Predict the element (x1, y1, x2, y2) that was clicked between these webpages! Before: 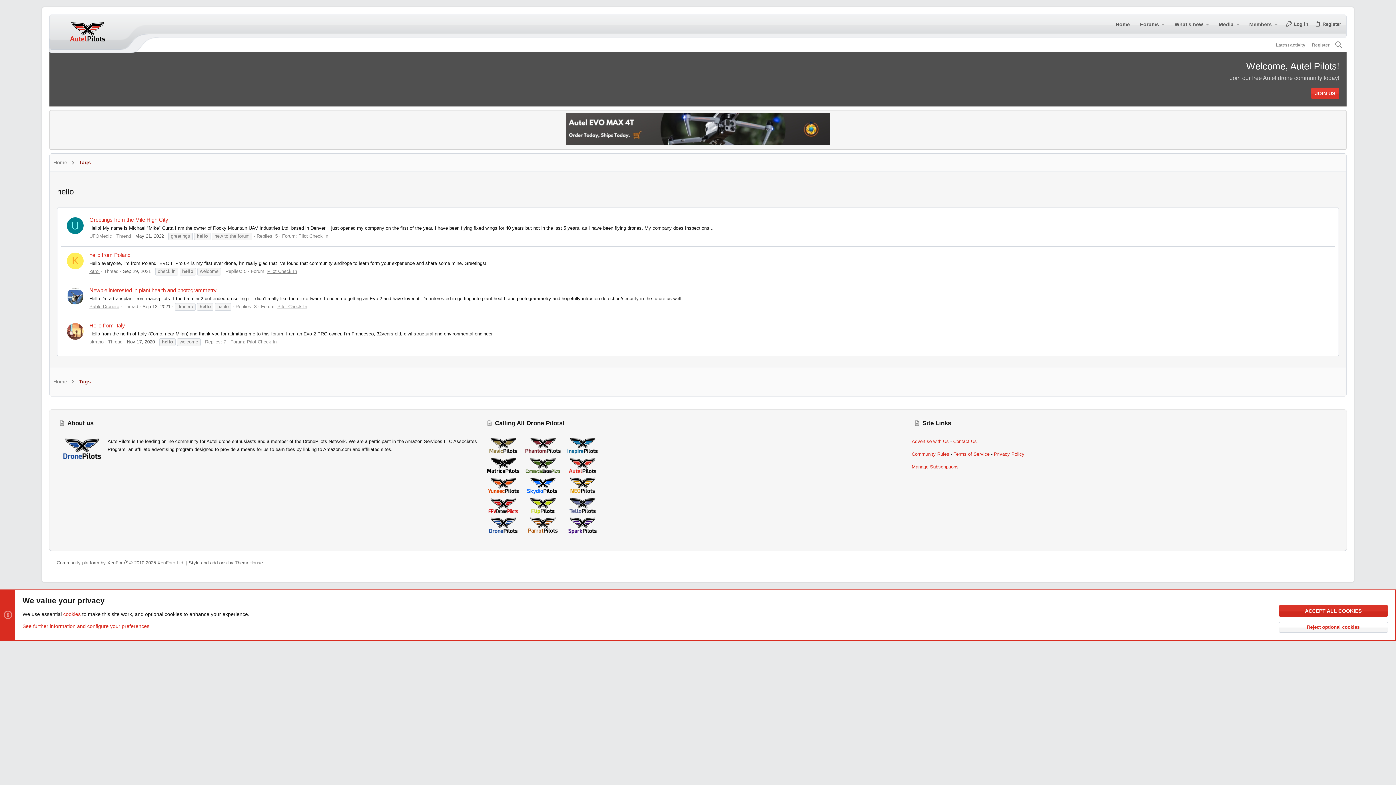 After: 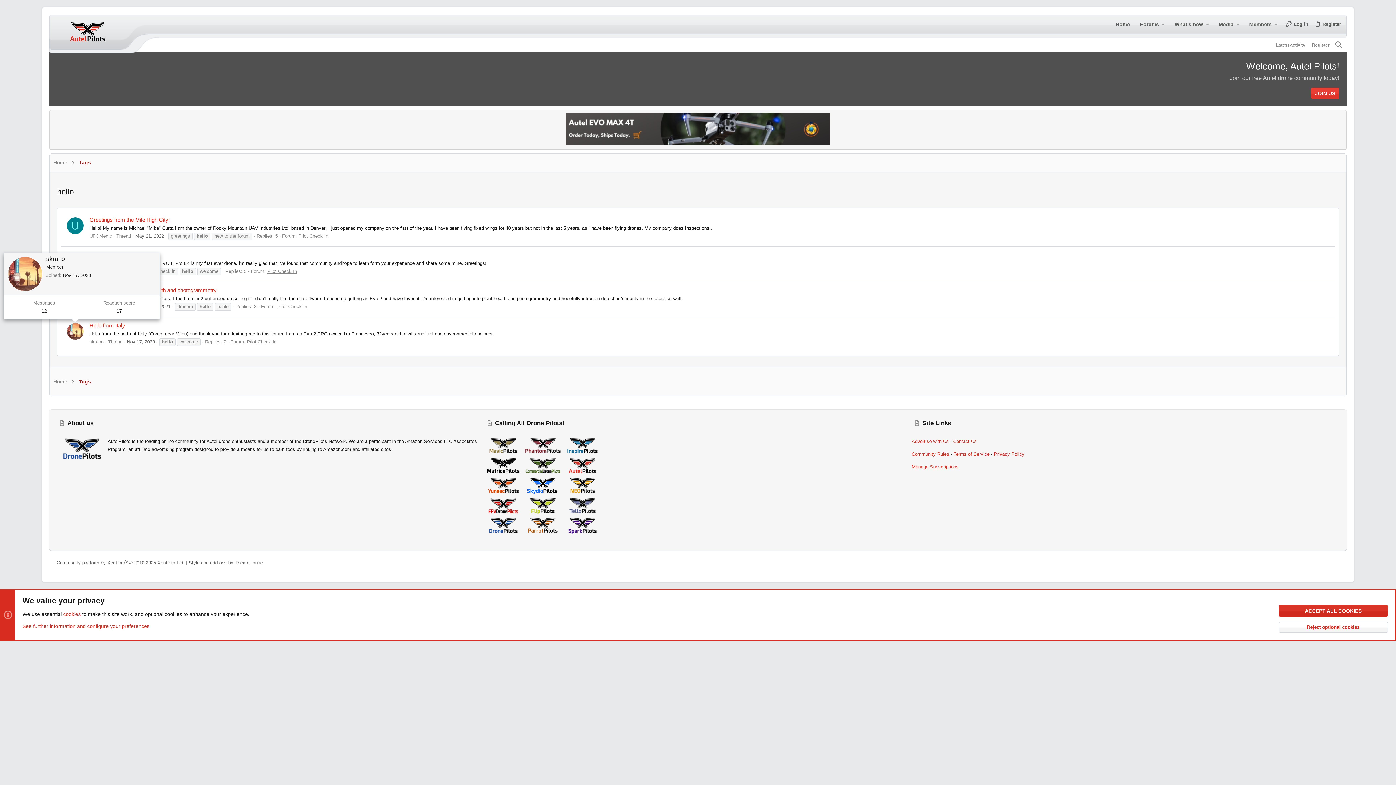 Action: bbox: (66, 322, 84, 340)